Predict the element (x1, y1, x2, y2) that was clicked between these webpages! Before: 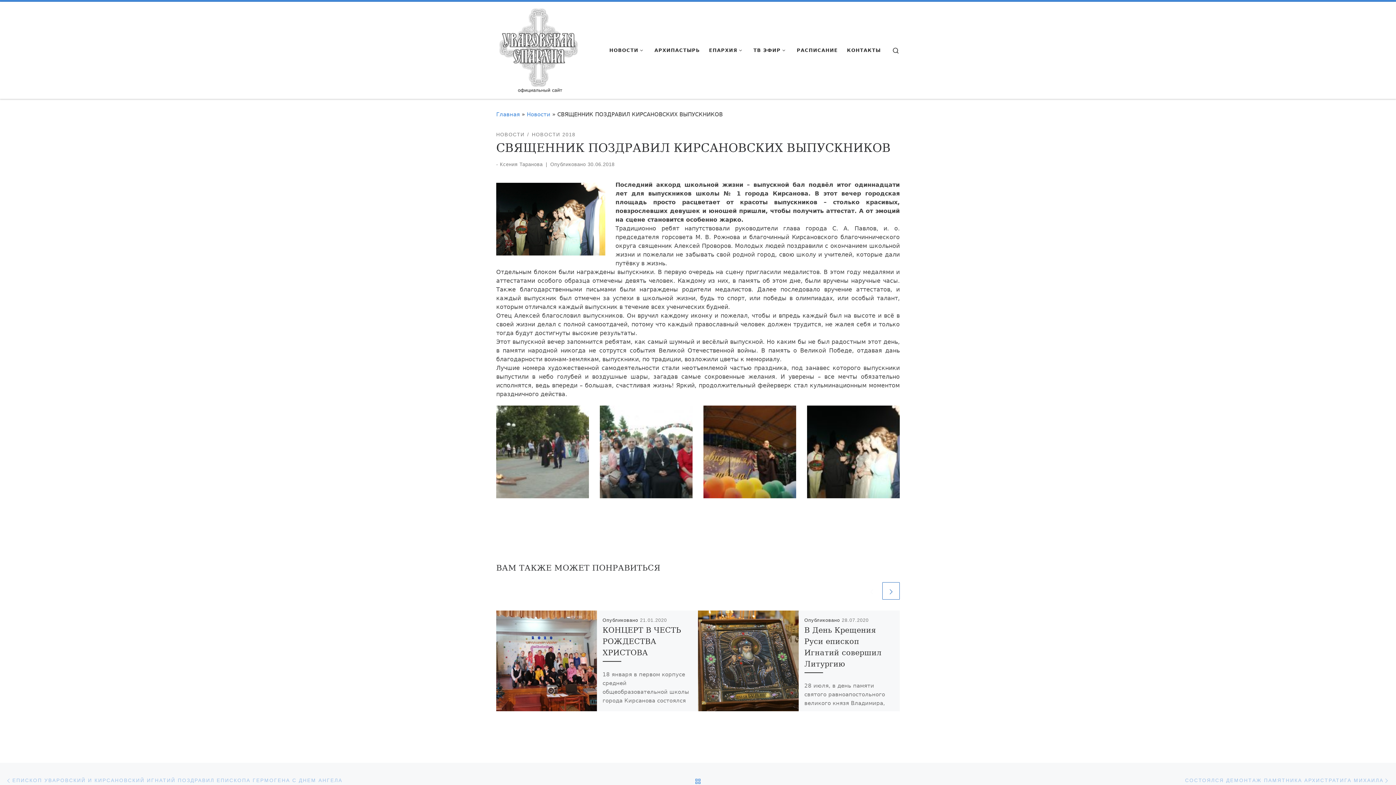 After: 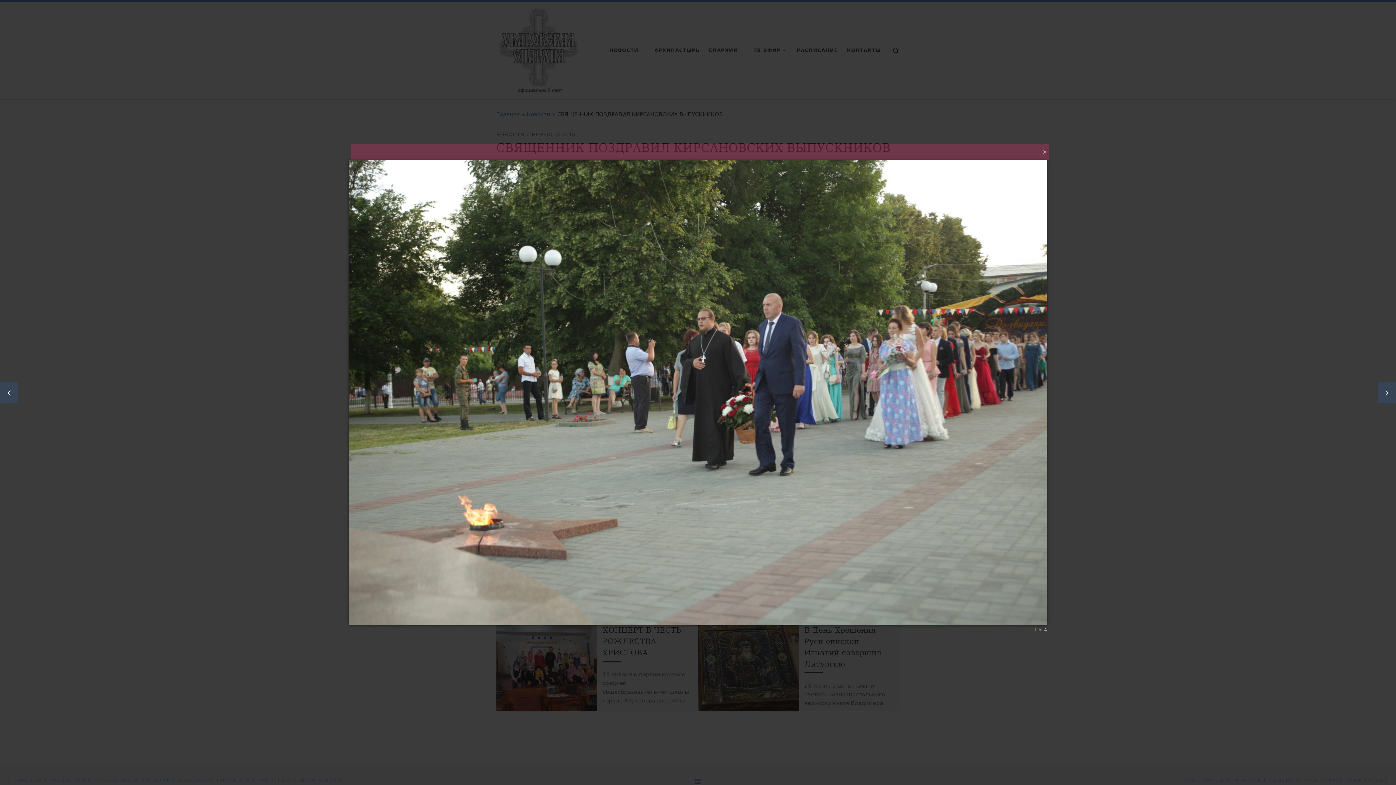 Action: bbox: (496, 405, 589, 498)